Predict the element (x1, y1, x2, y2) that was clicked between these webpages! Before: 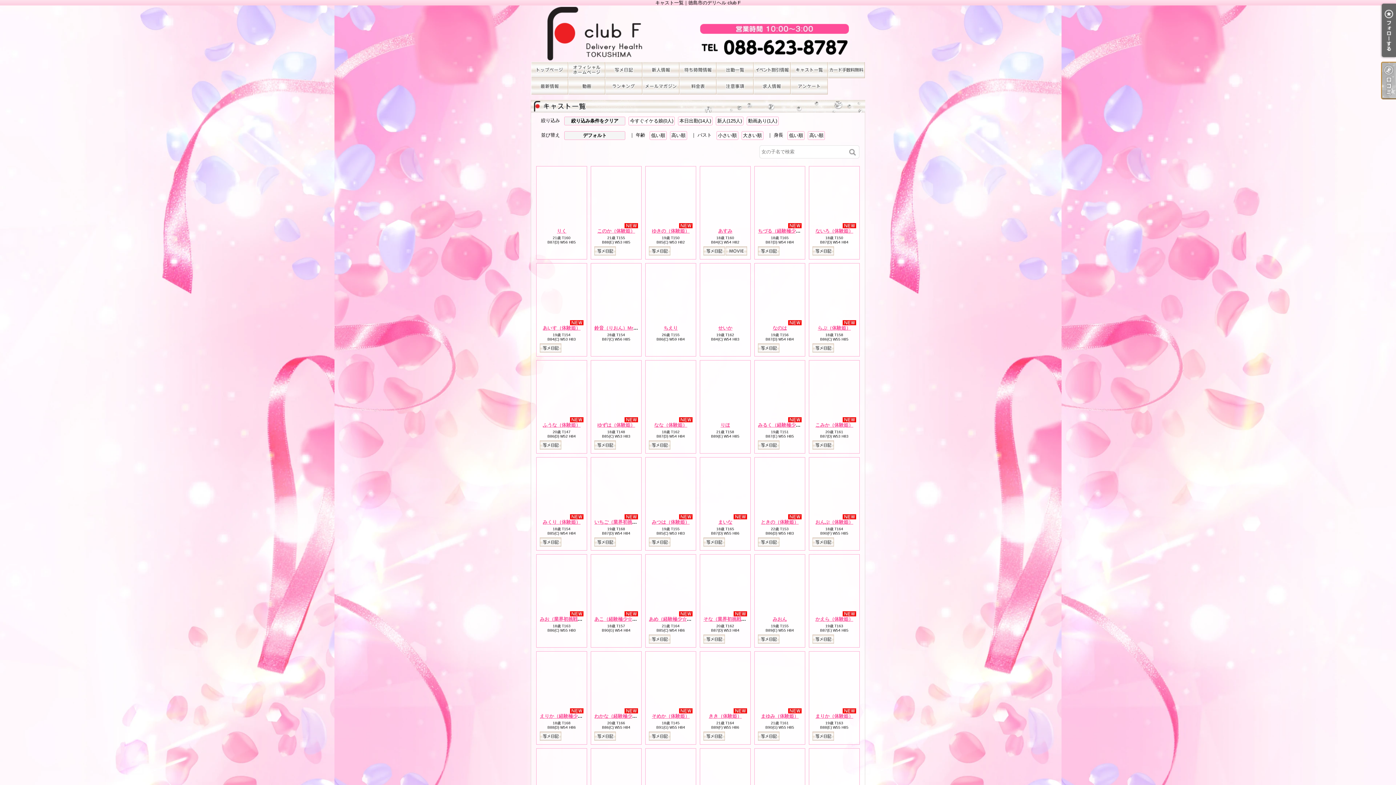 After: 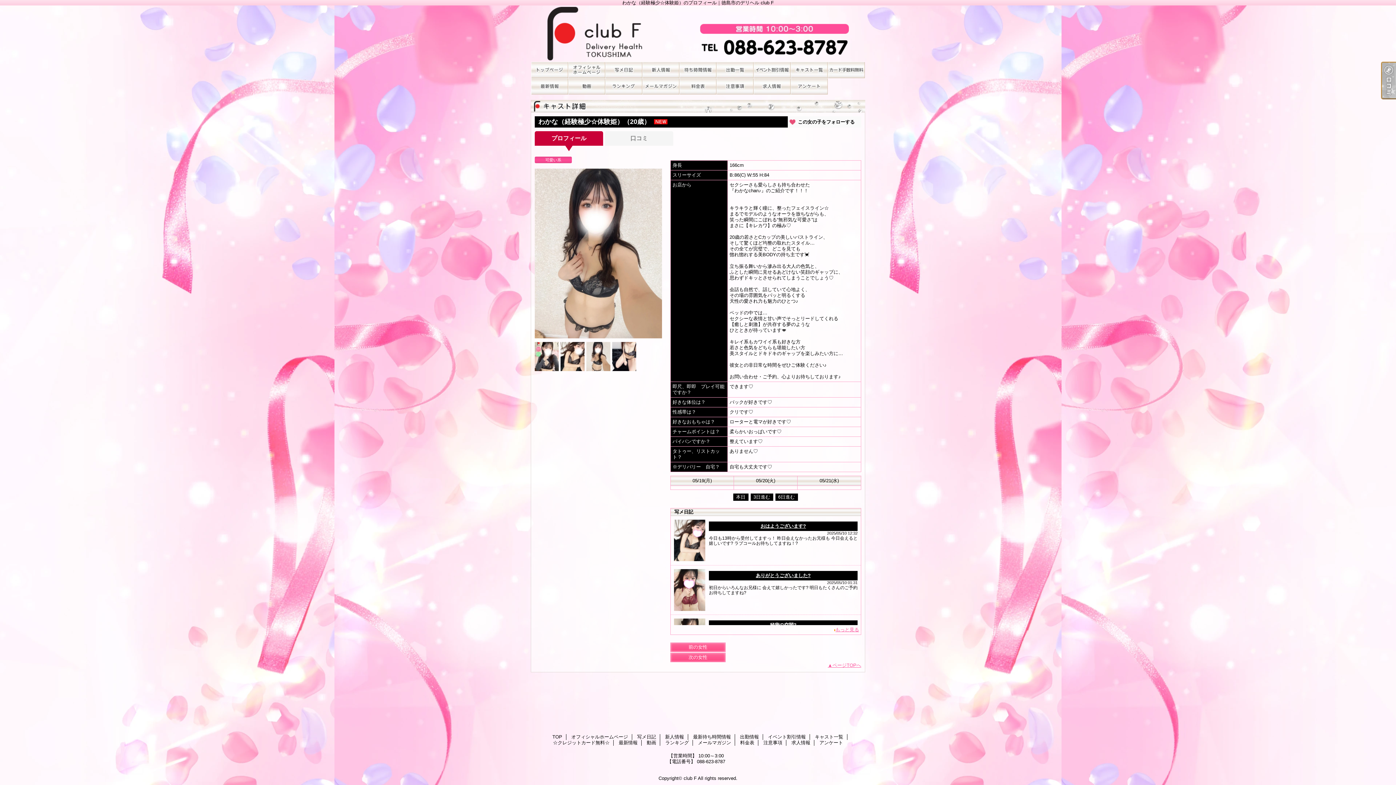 Action: bbox: (594, 655, 638, 713)